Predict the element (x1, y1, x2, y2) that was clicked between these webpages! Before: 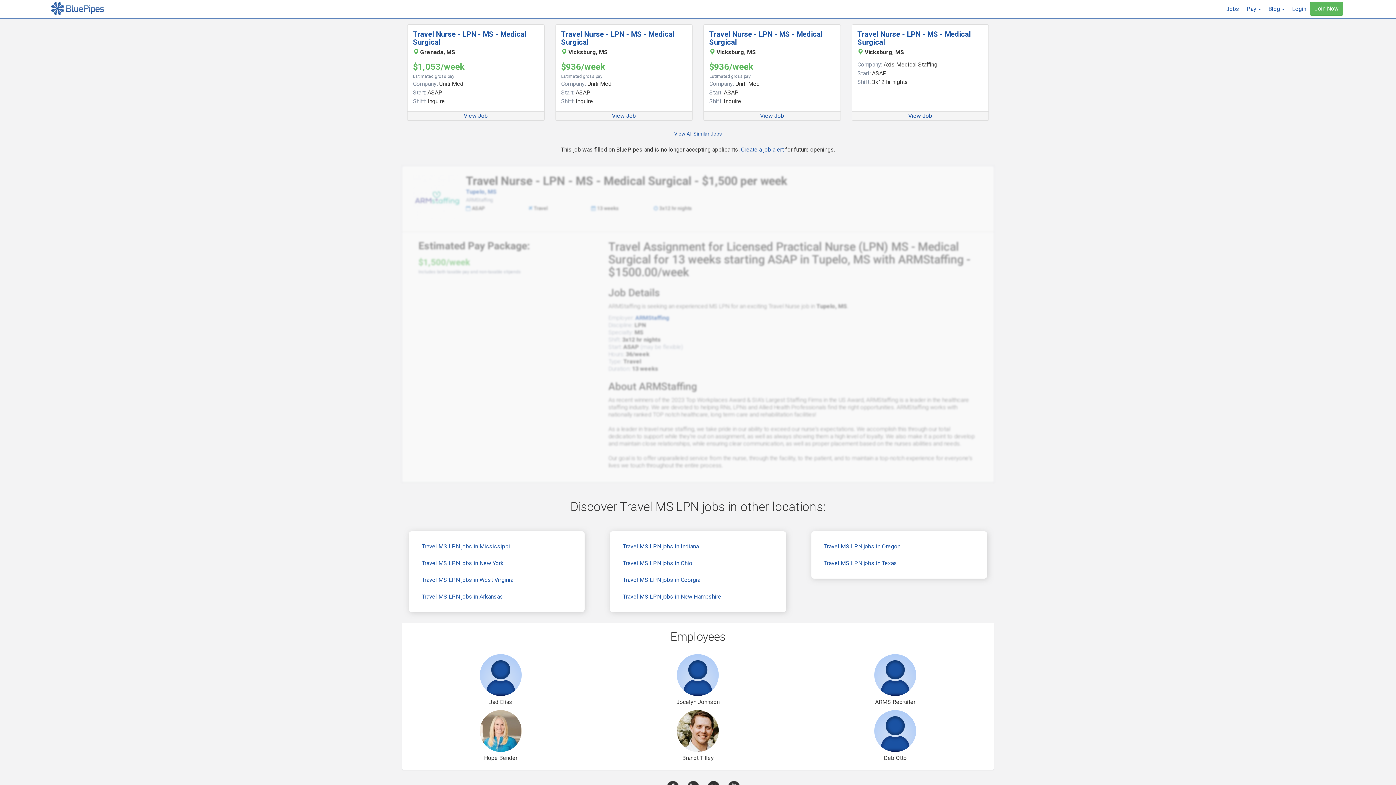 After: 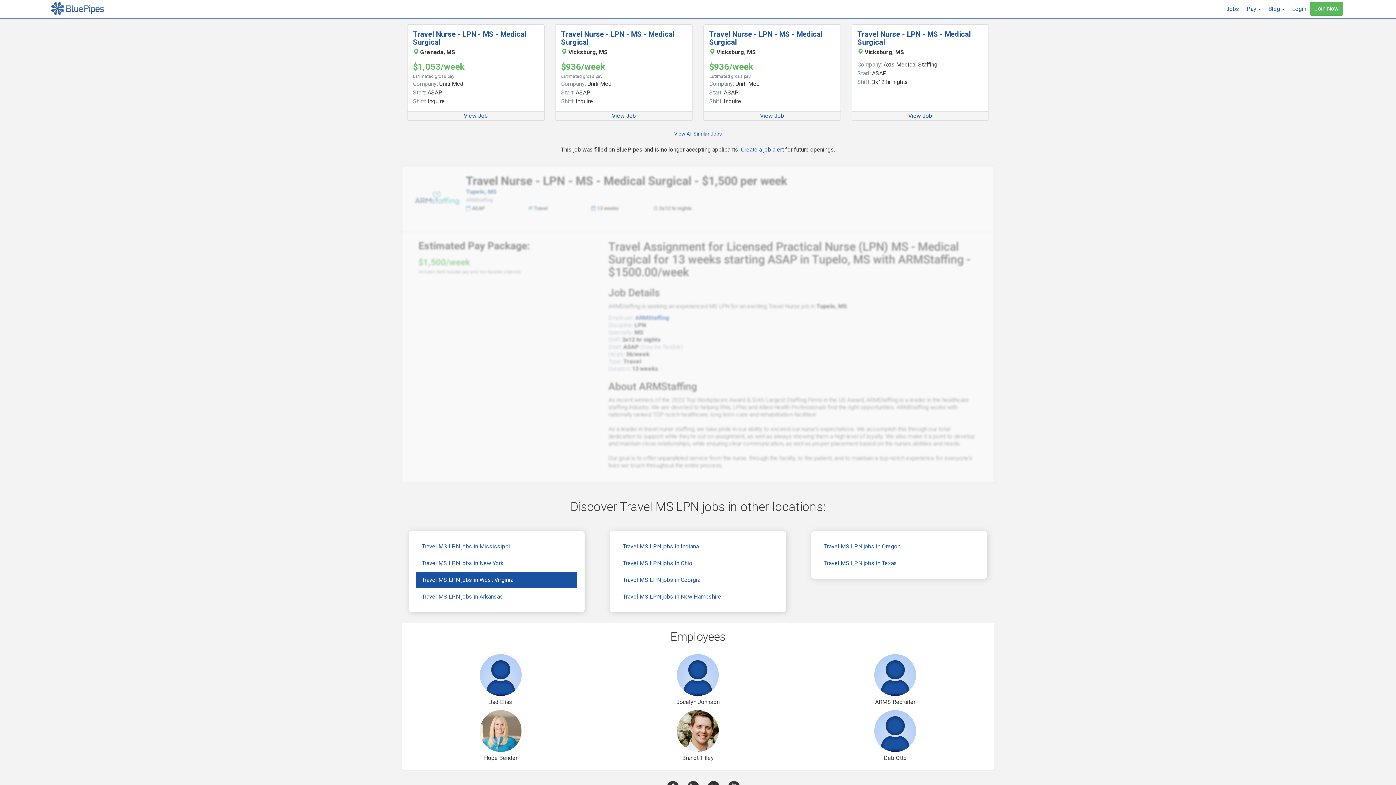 Action: bbox: (416, 572, 577, 588) label: Travel MS LPN jobs in West Virginia